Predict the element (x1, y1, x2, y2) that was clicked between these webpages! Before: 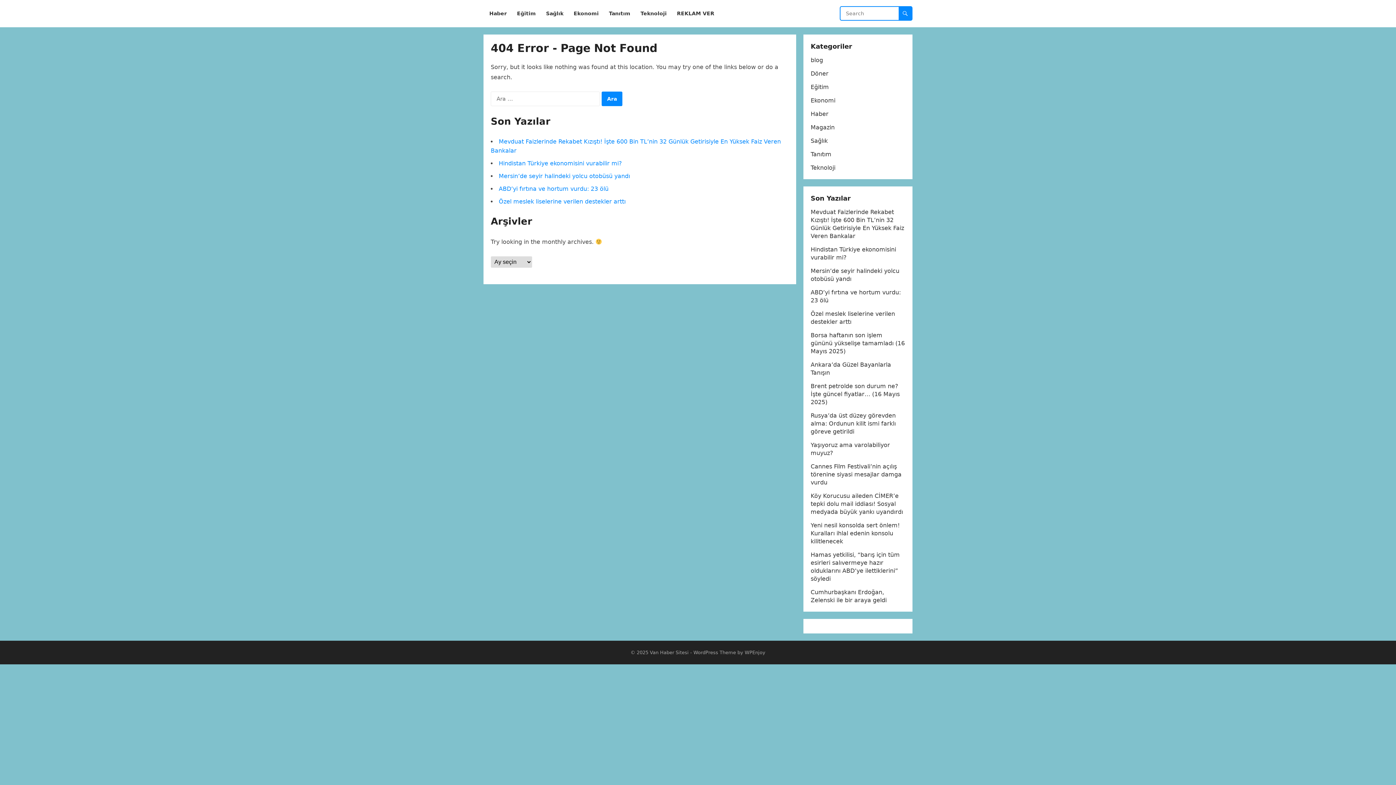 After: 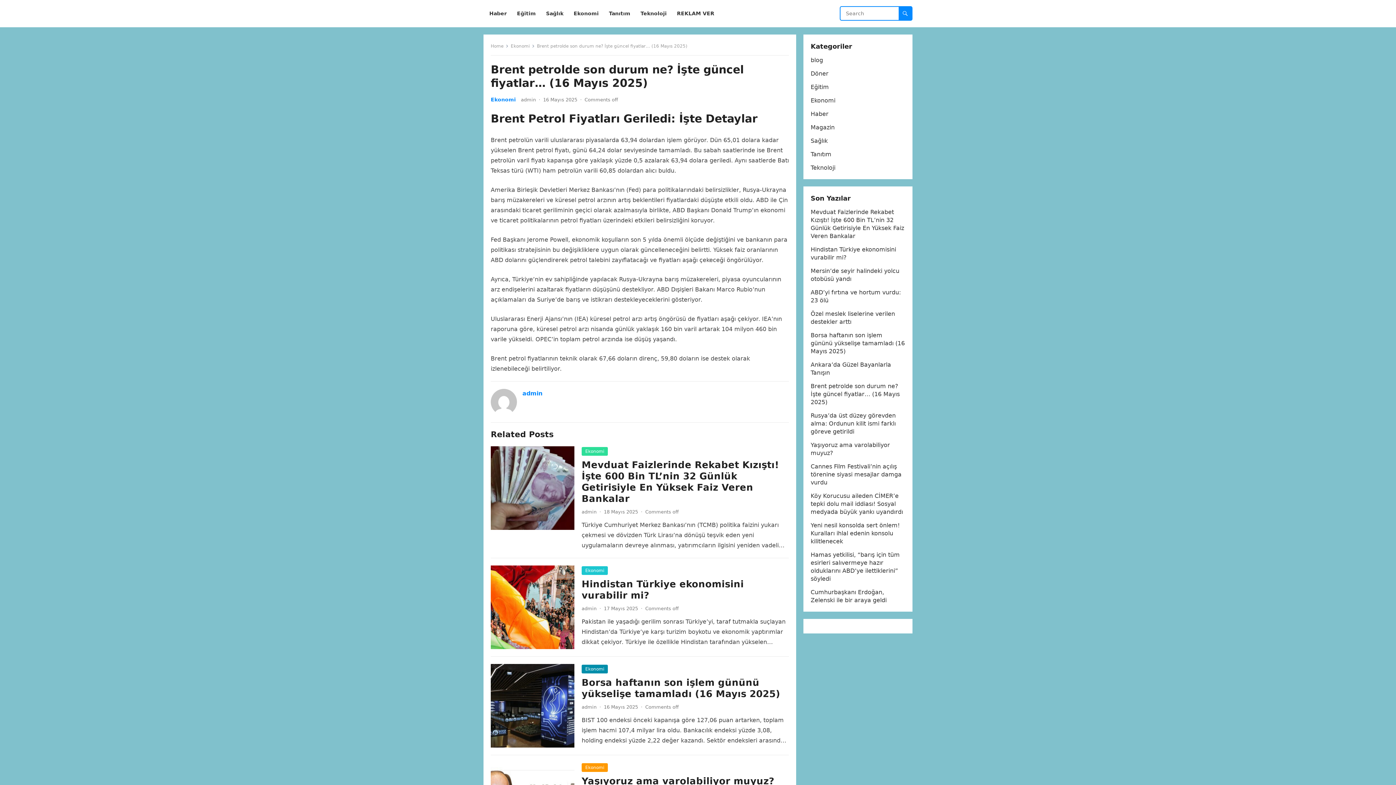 Action: label: Brent petrolde son durum ne? İşte güncel fiyatlar… (16 Mayıs 2025) bbox: (810, 382, 900, 405)